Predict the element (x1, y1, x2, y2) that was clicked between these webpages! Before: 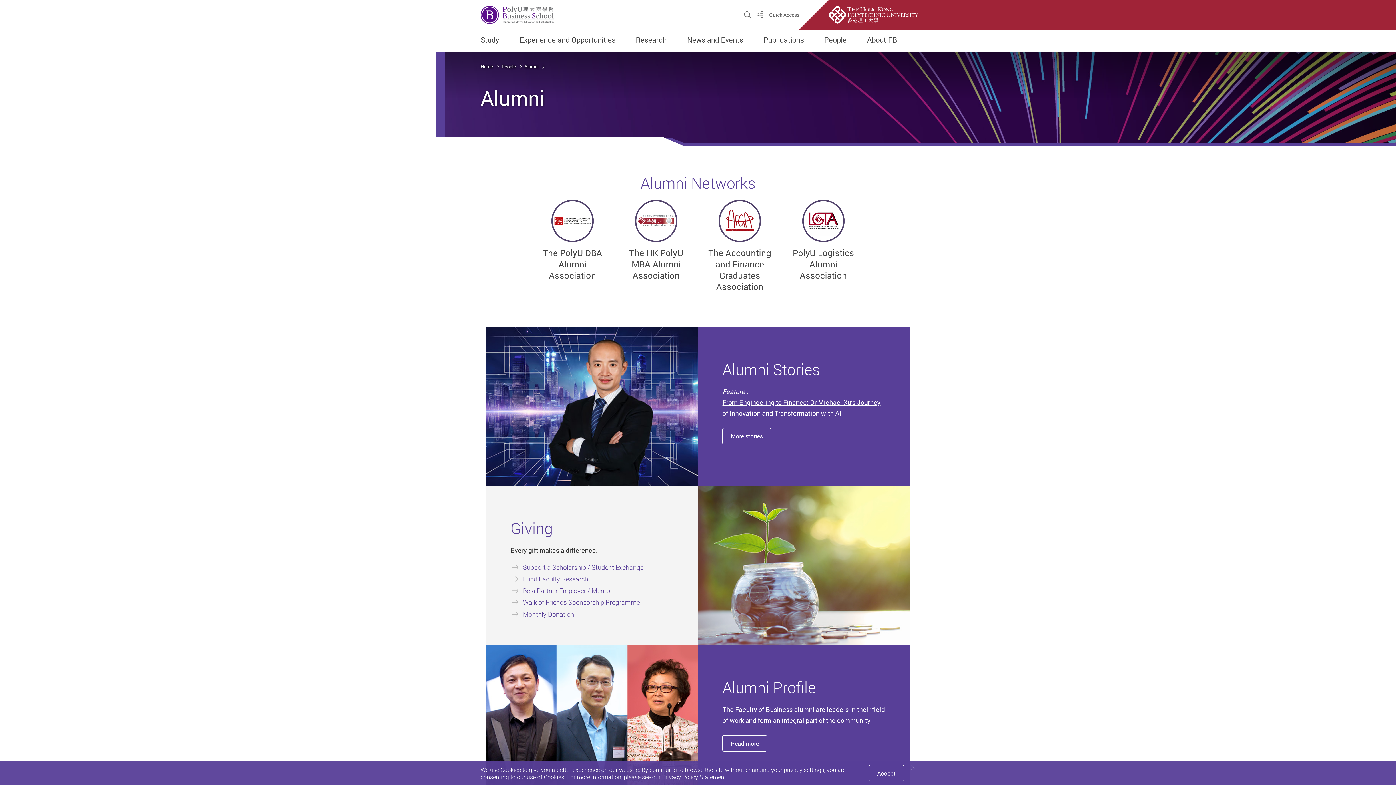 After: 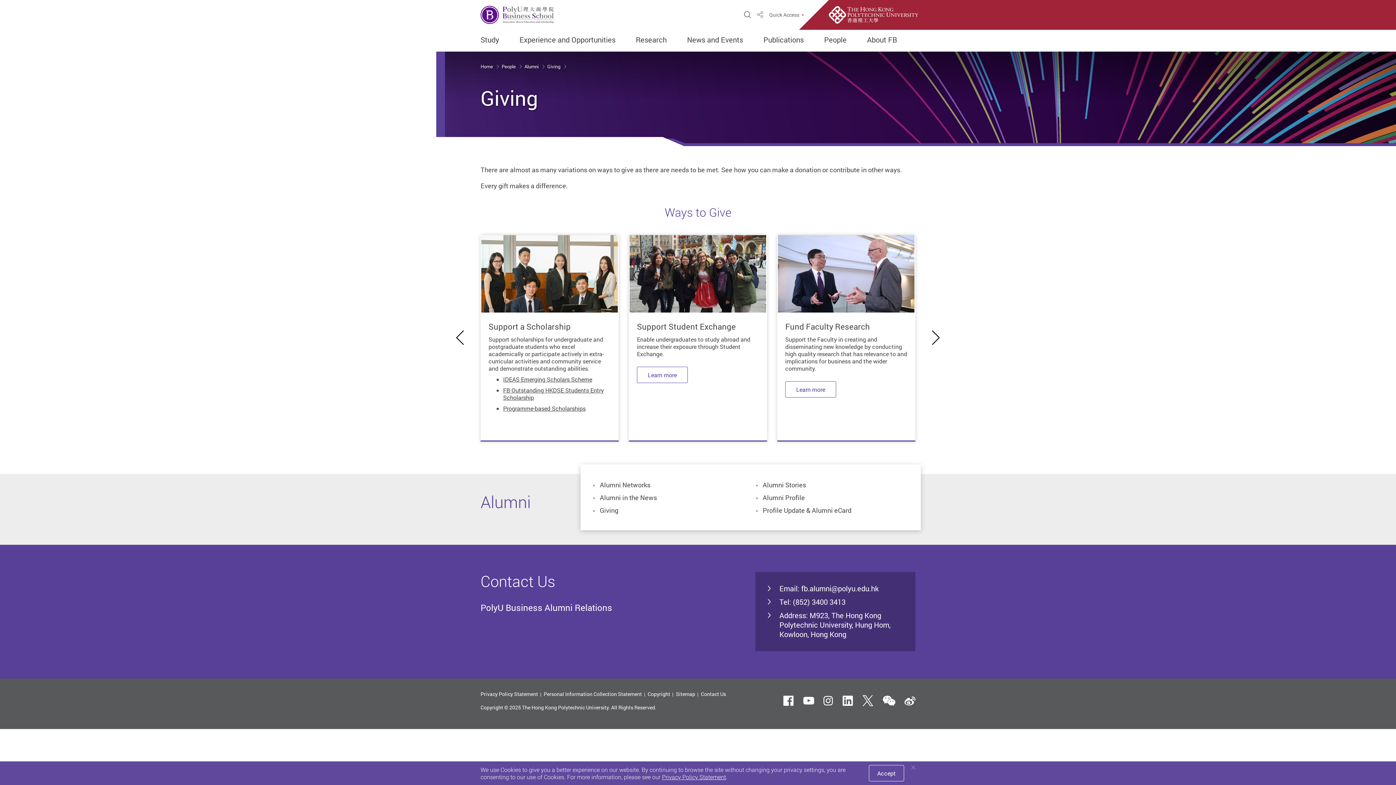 Action: bbox: (523, 563, 643, 571) label: Support a Scholarship / Student Exchange